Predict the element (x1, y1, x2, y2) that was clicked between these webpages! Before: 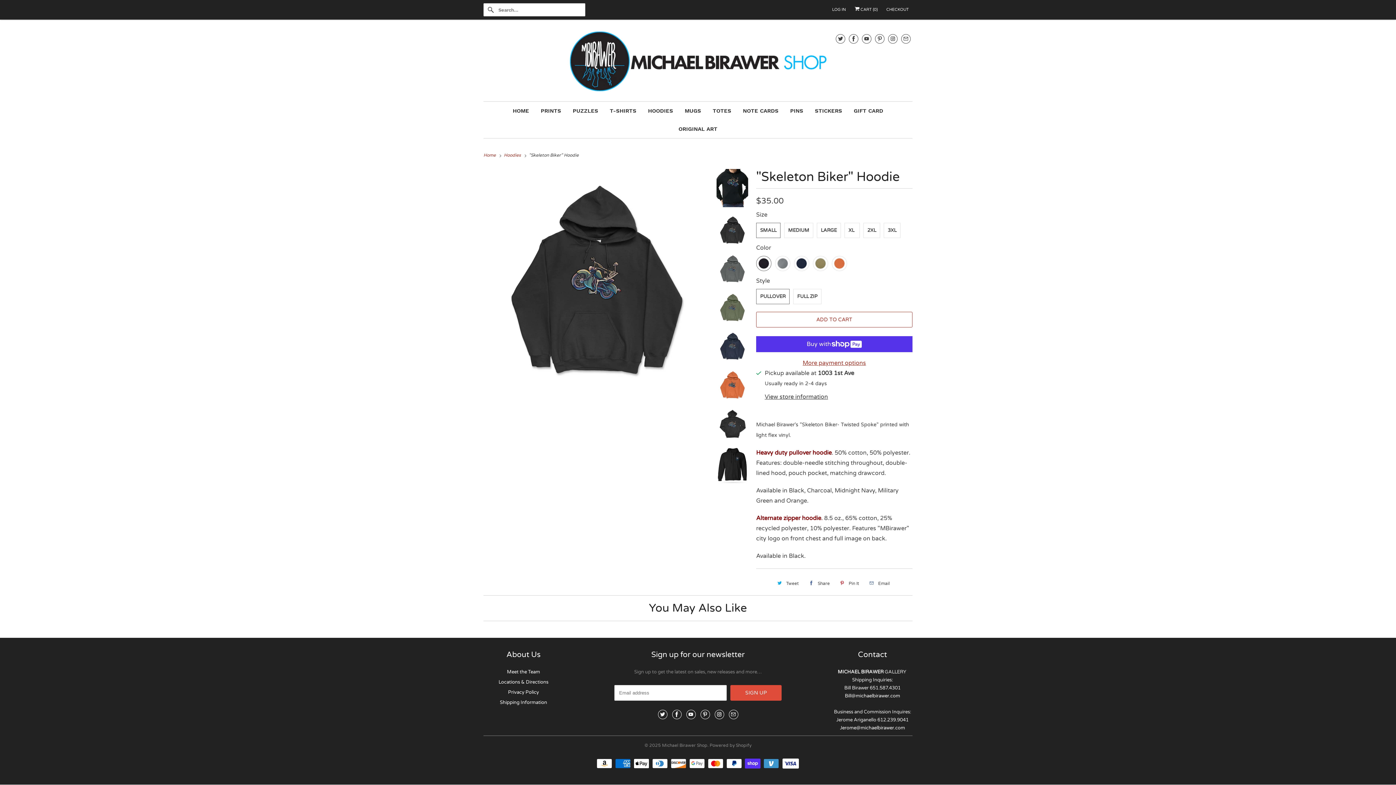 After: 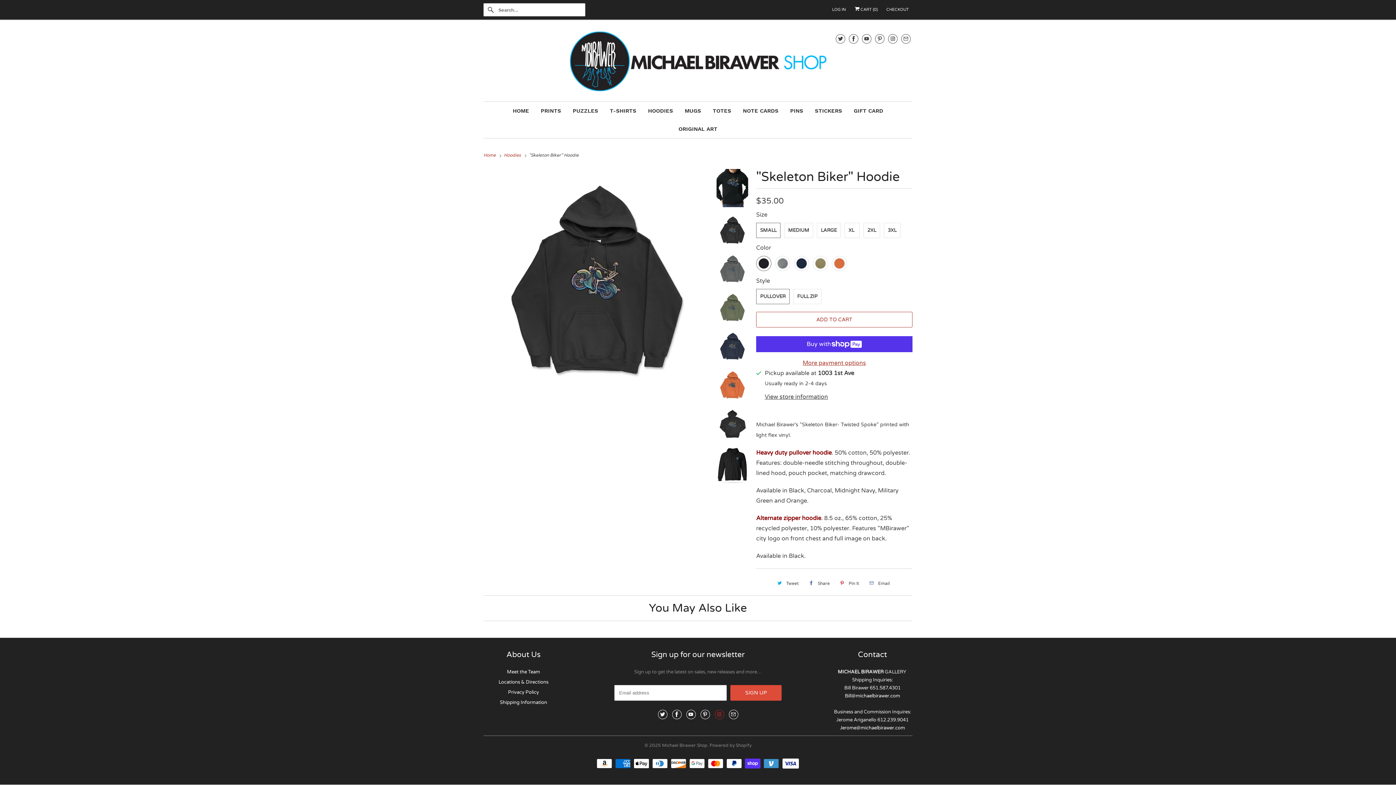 Action: bbox: (714, 710, 724, 719)